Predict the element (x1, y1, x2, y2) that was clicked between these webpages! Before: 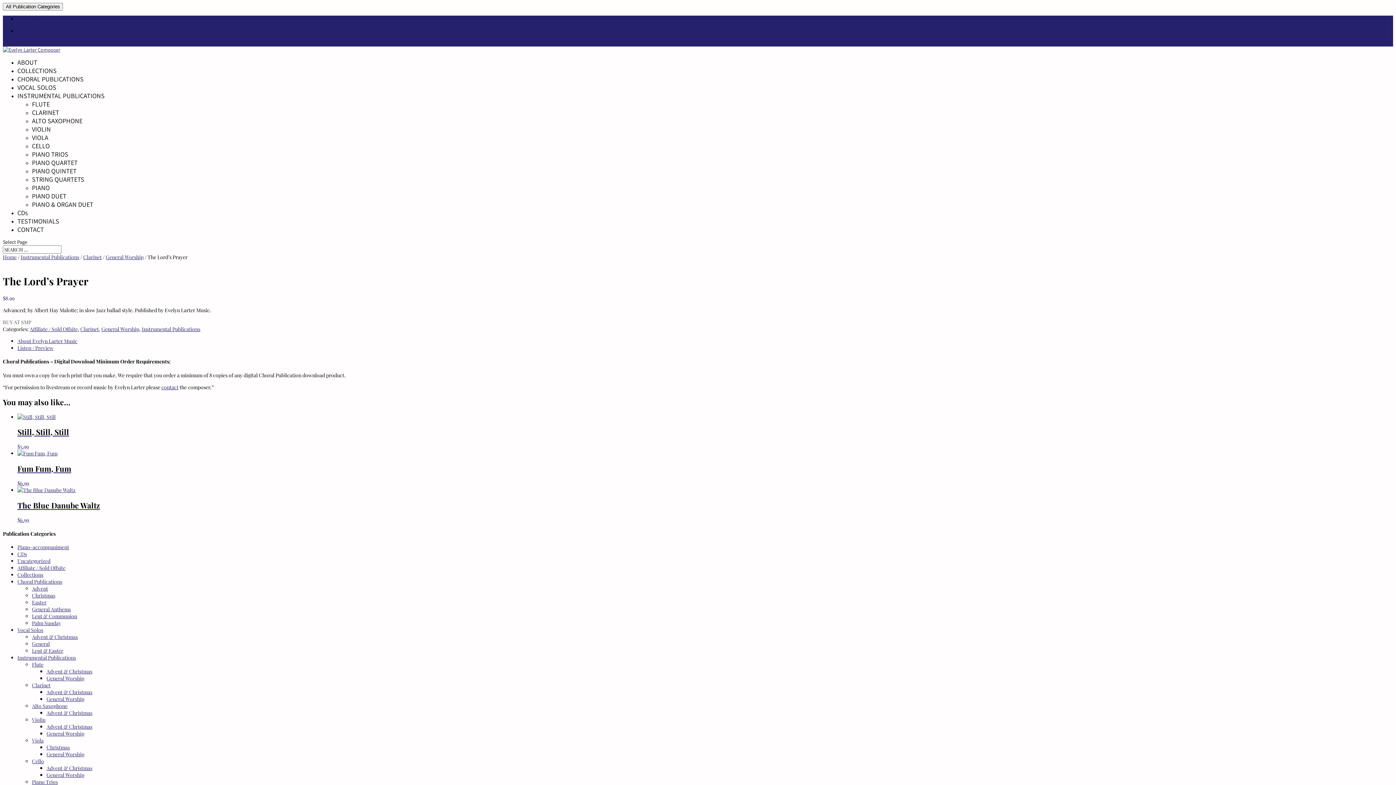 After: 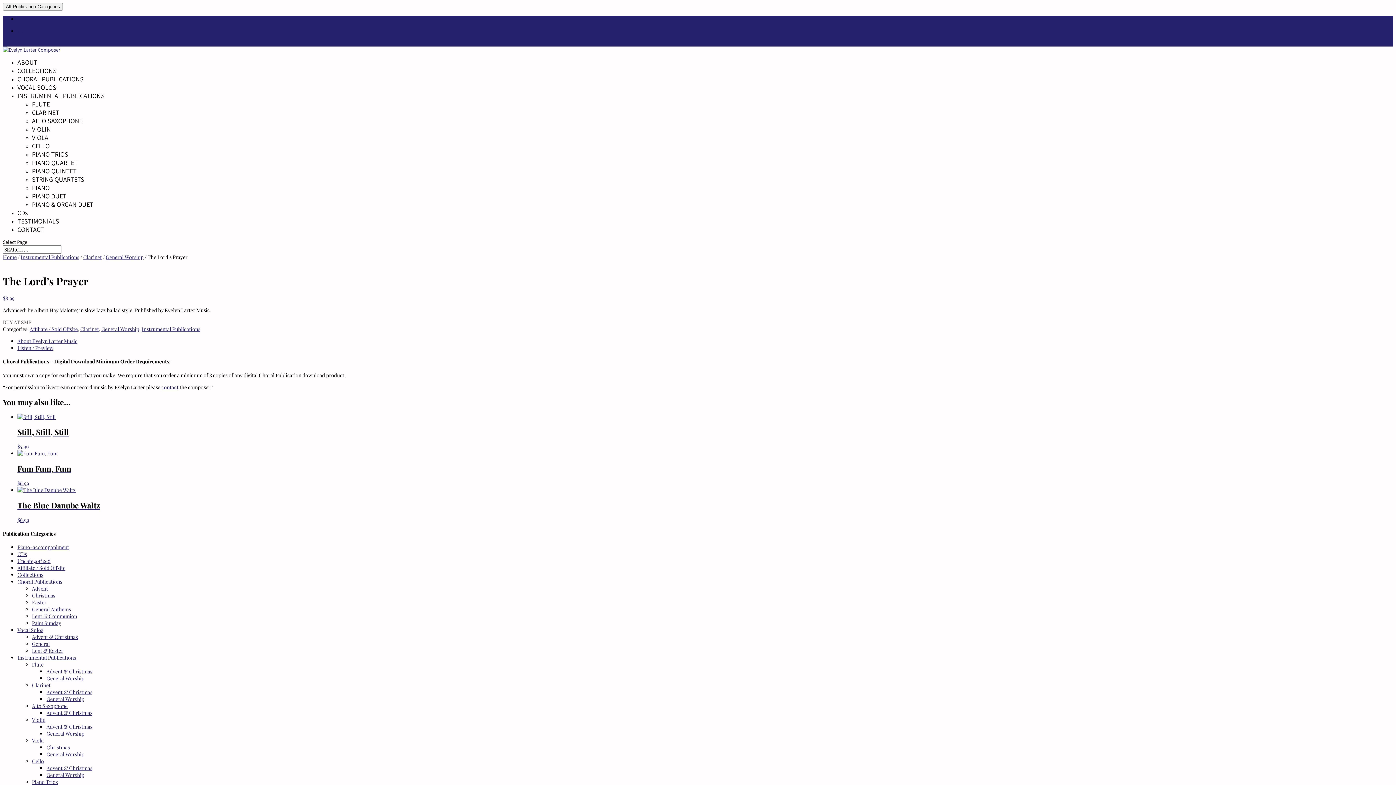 Action: bbox: (2, 318, 31, 325) label: BUY AT SMP